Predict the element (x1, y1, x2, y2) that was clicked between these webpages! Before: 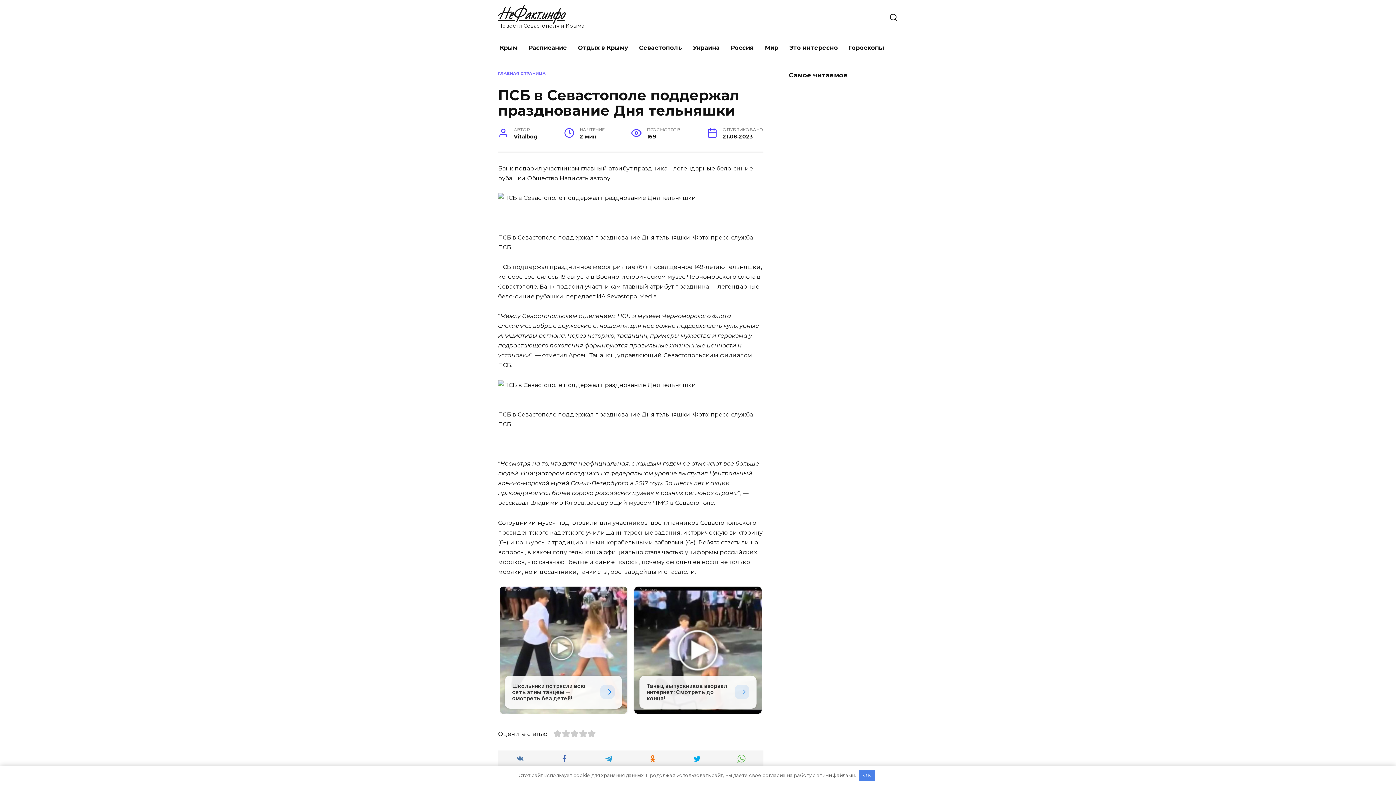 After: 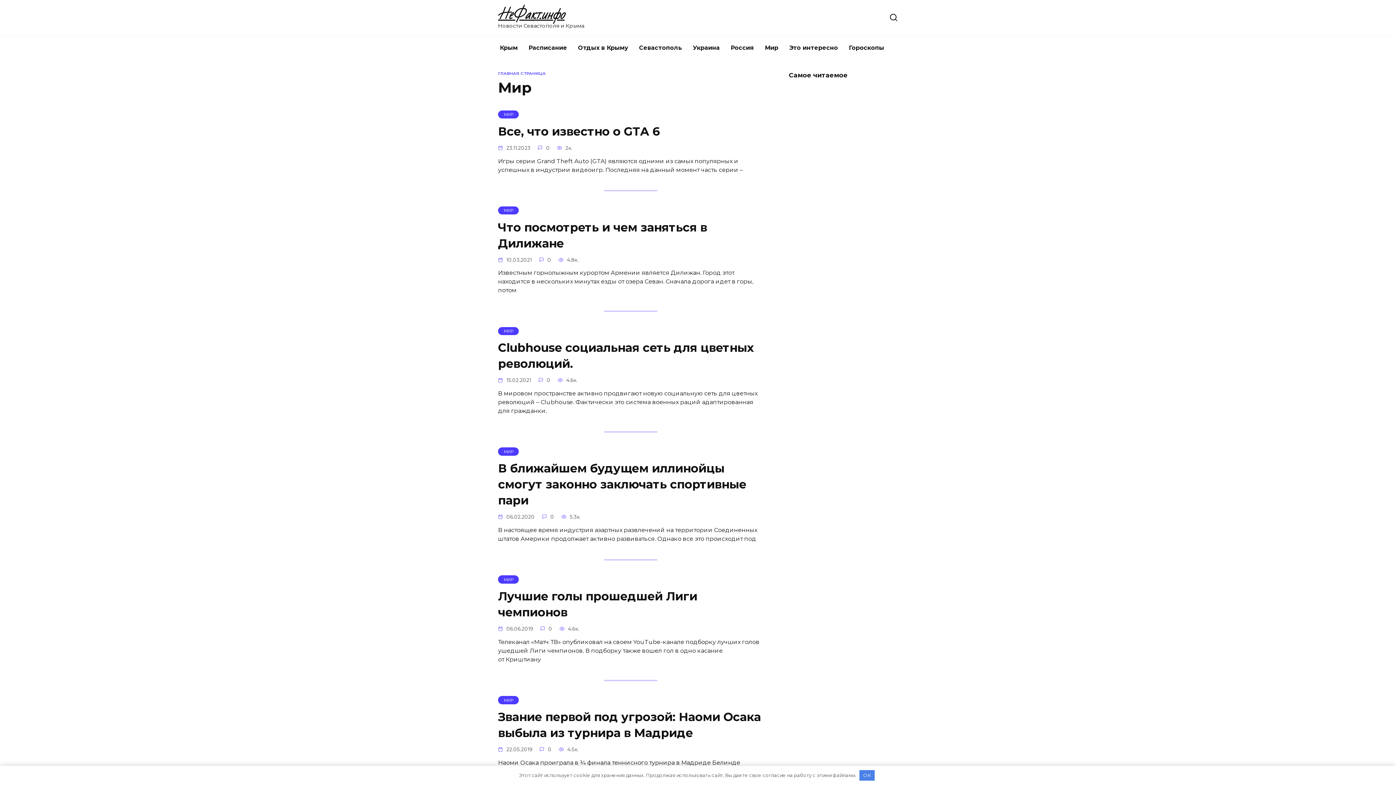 Action: label: Мир bbox: (759, 36, 784, 59)